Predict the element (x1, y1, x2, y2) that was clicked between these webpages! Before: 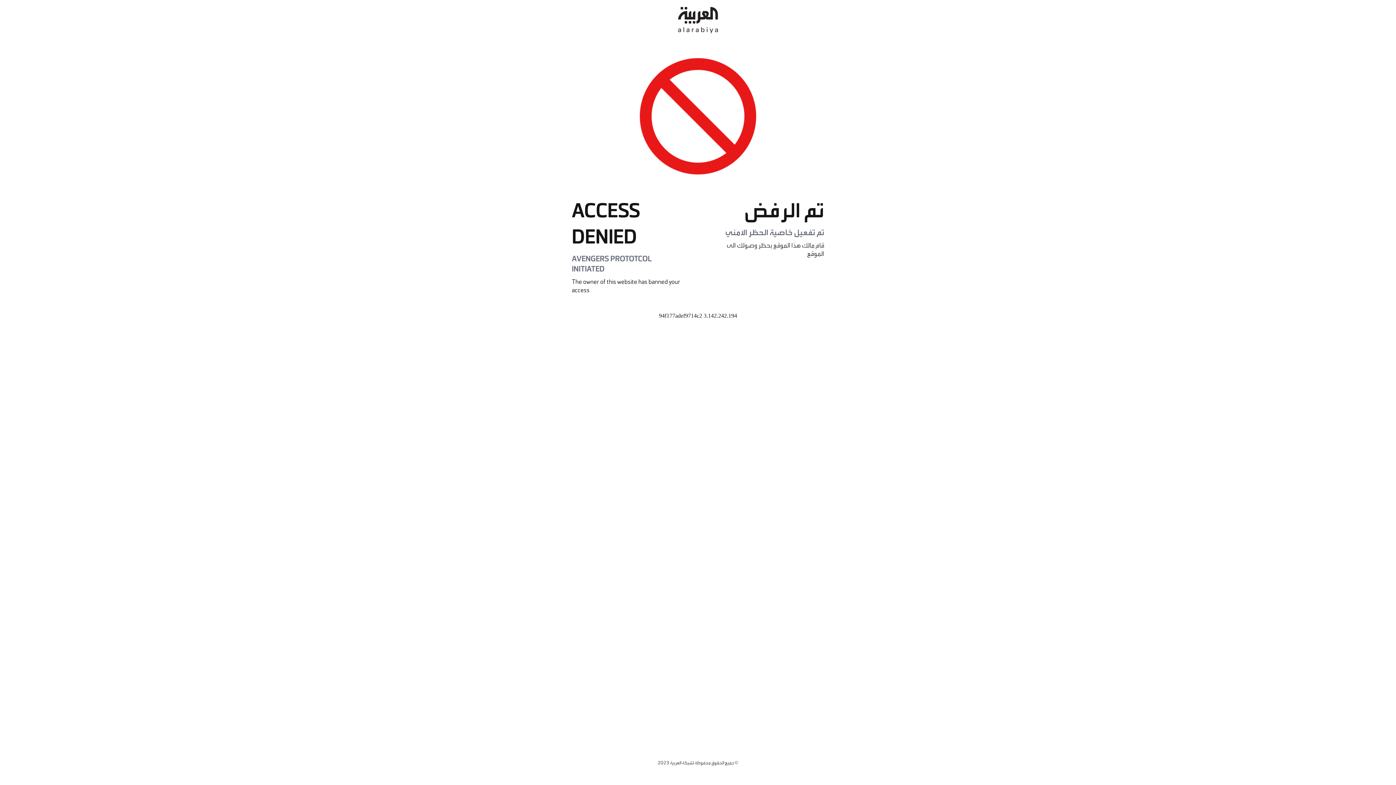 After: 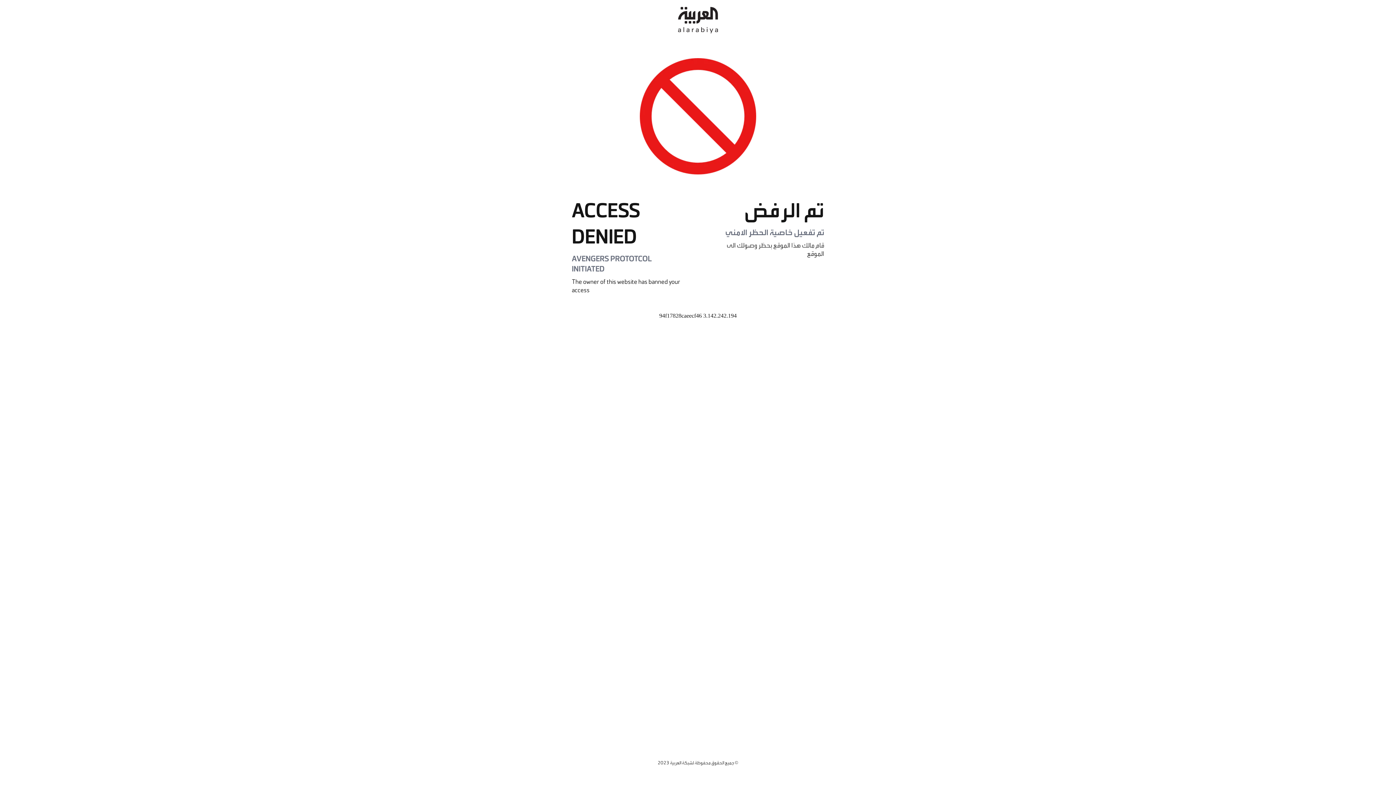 Action: bbox: (678, 0, 718, 40)